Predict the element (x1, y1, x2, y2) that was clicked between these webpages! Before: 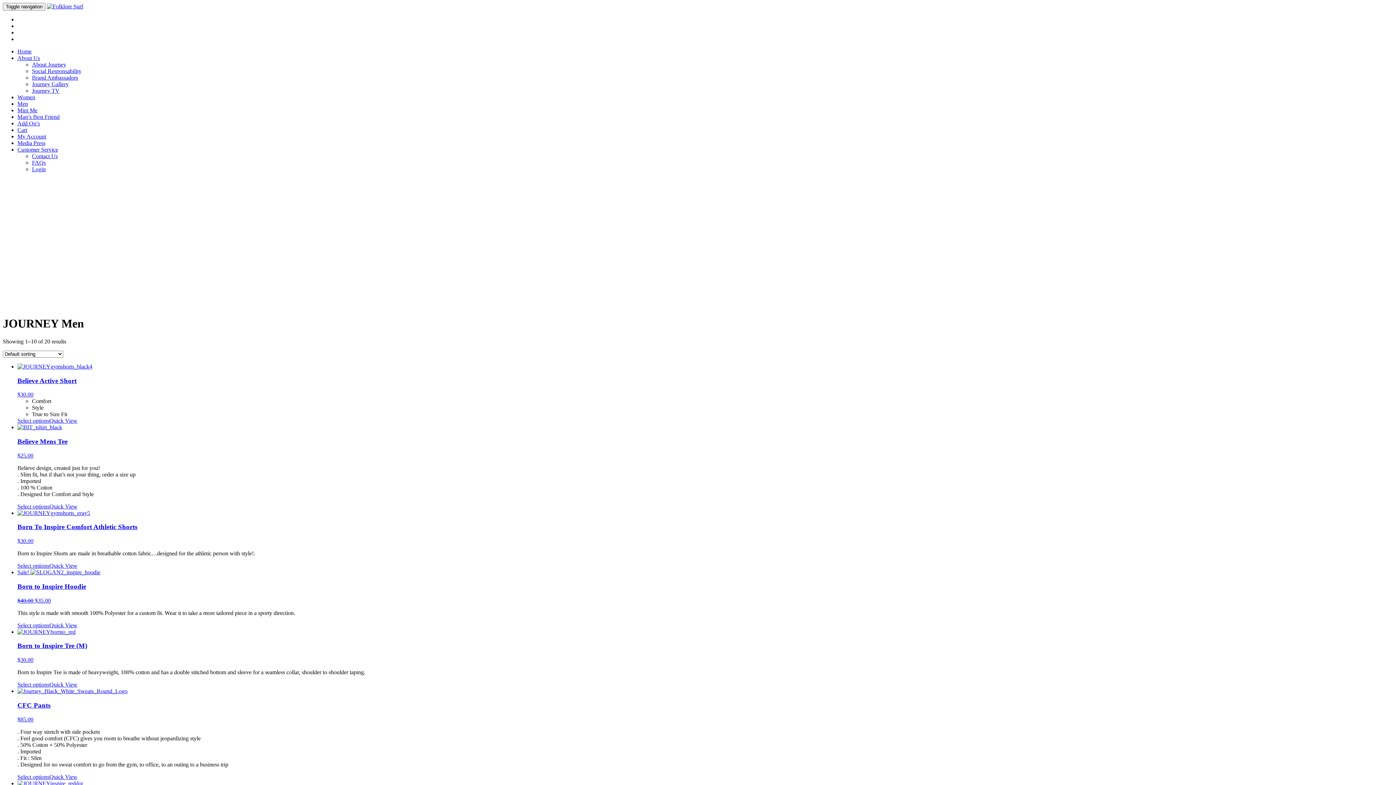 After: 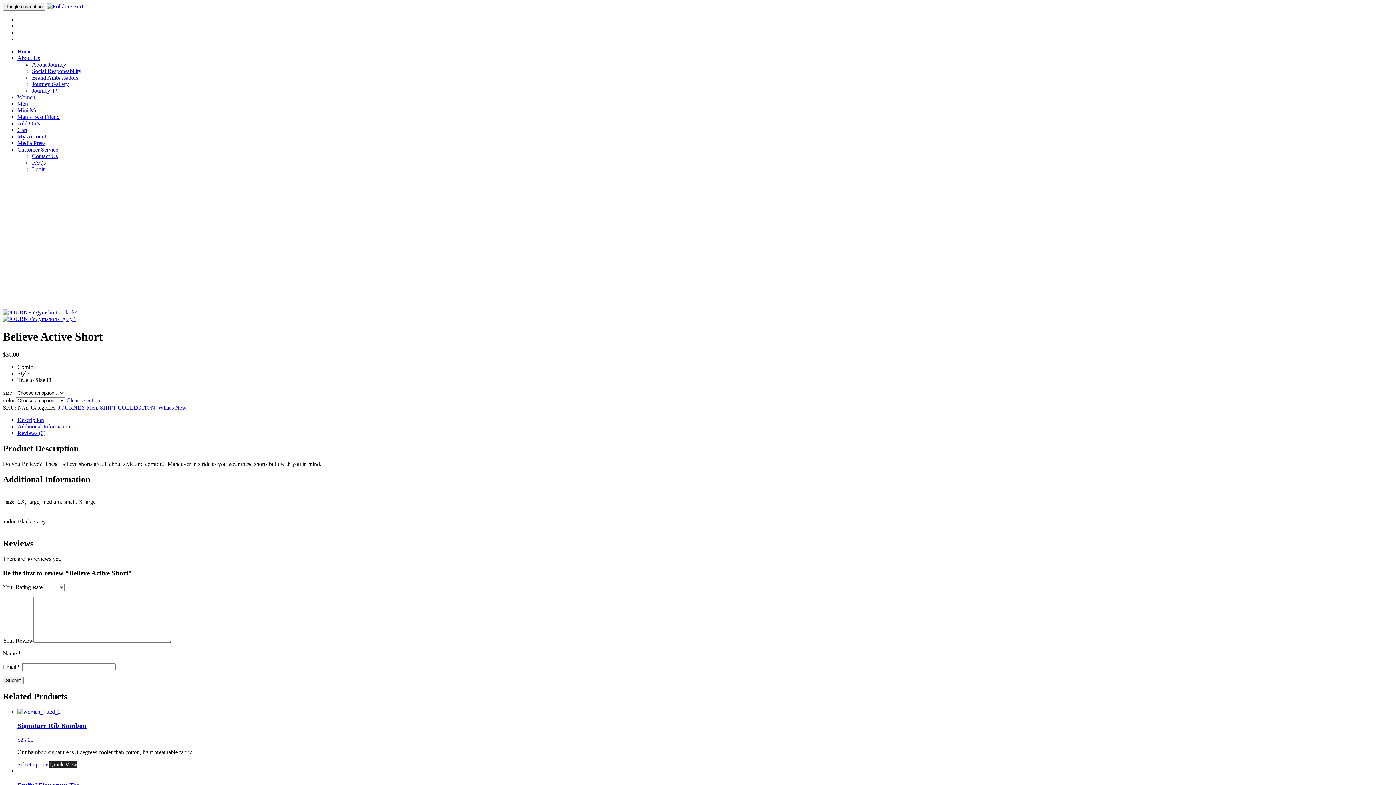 Action: label: Select options bbox: (17, 417, 49, 424)